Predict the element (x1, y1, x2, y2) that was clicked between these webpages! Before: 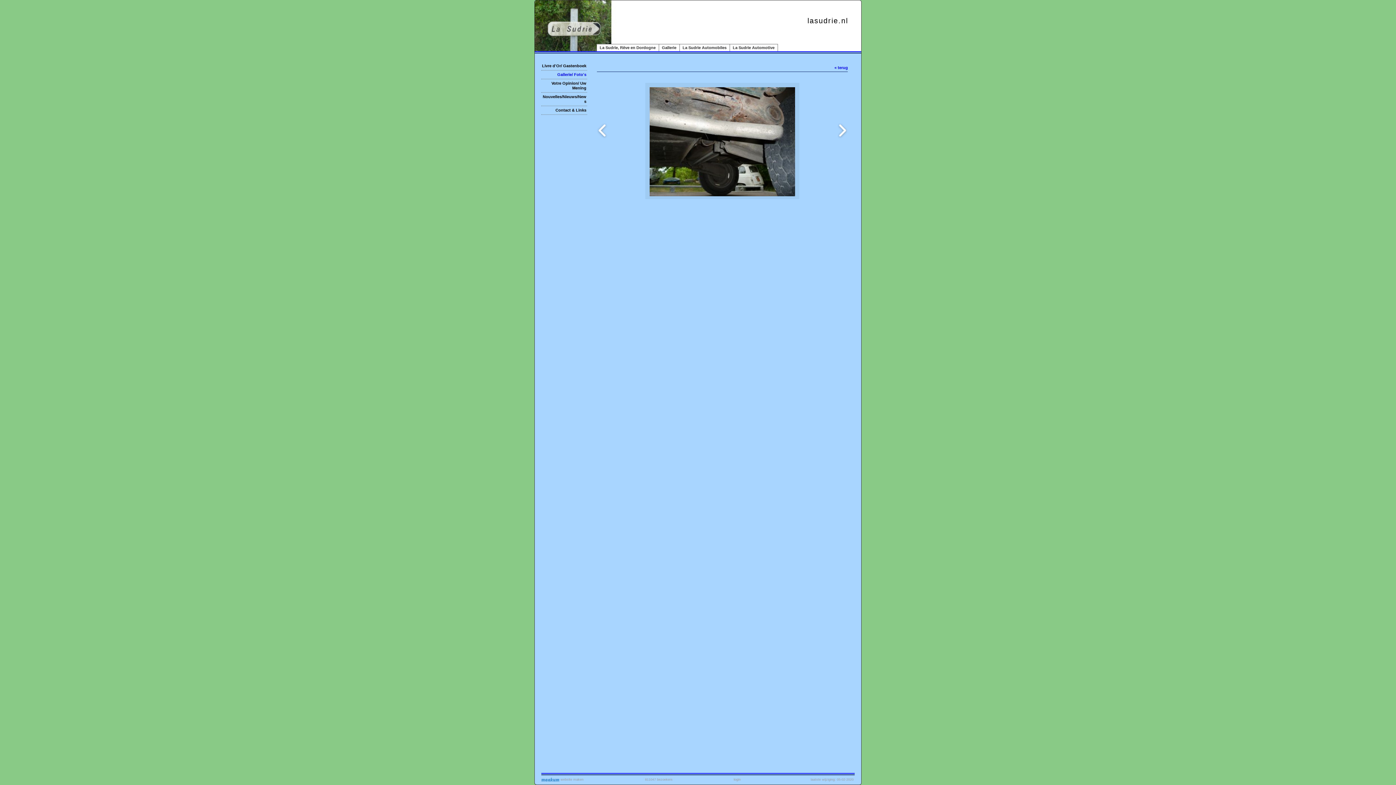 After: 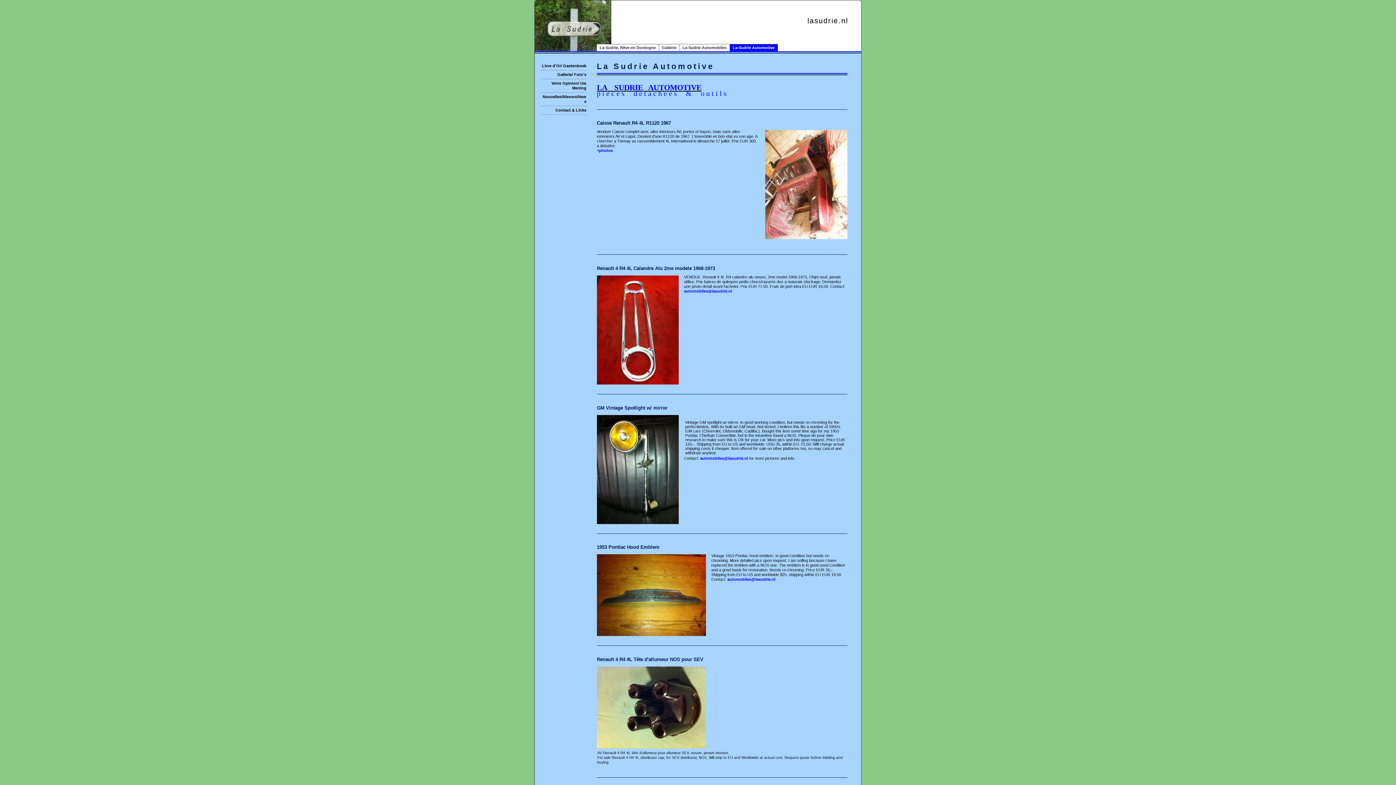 Action: label: La Sudrie Automotive bbox: (730, 43, 778, 51)